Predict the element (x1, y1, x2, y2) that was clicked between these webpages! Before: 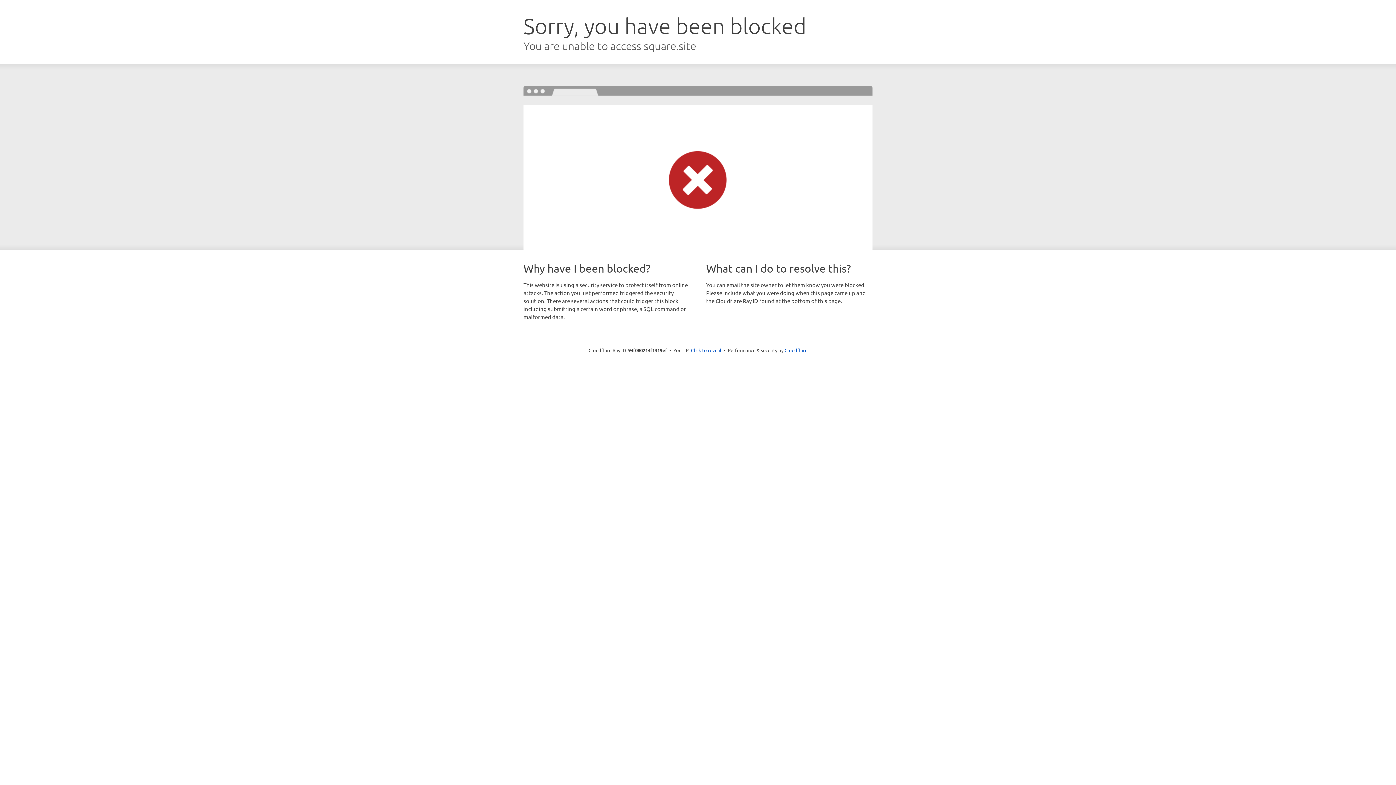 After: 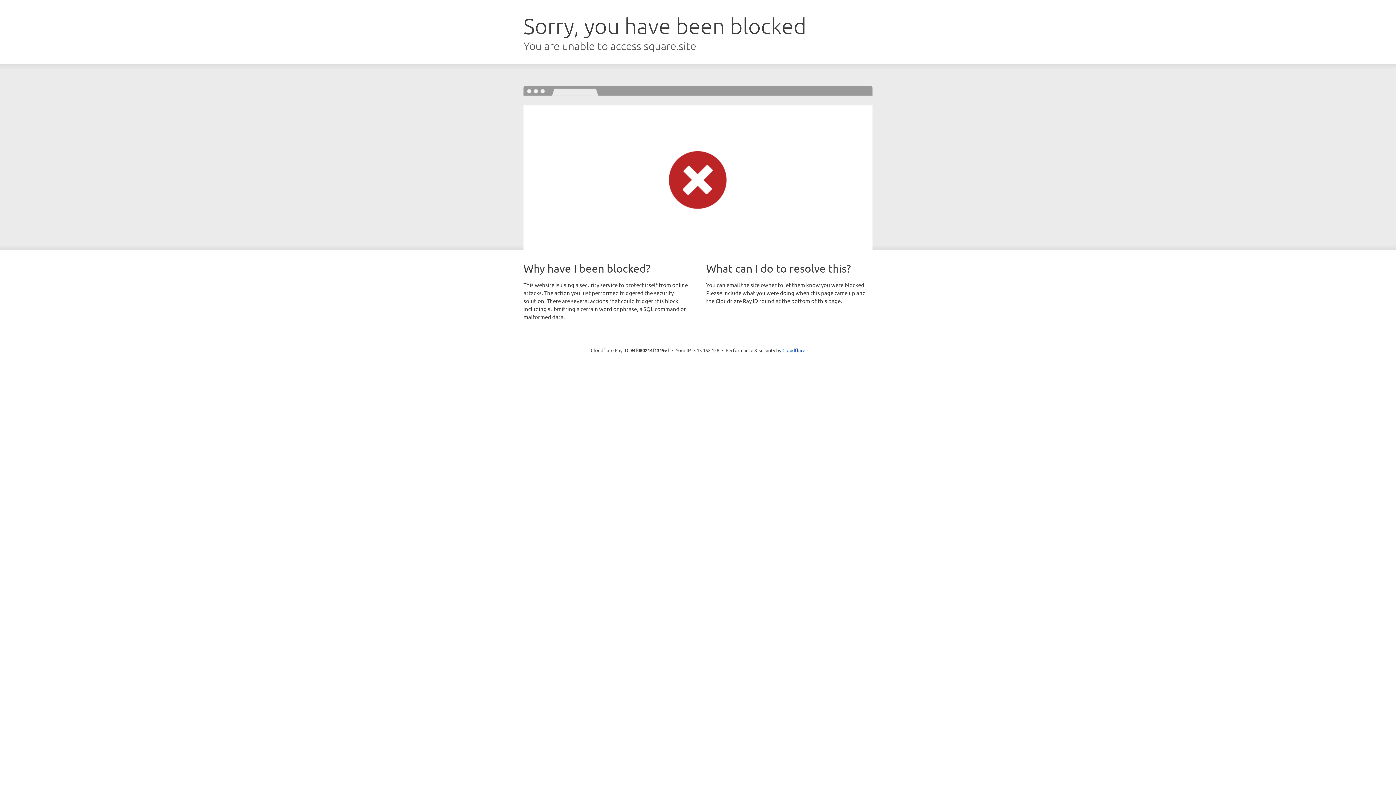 Action: bbox: (691, 346, 721, 353) label: Click to reveal